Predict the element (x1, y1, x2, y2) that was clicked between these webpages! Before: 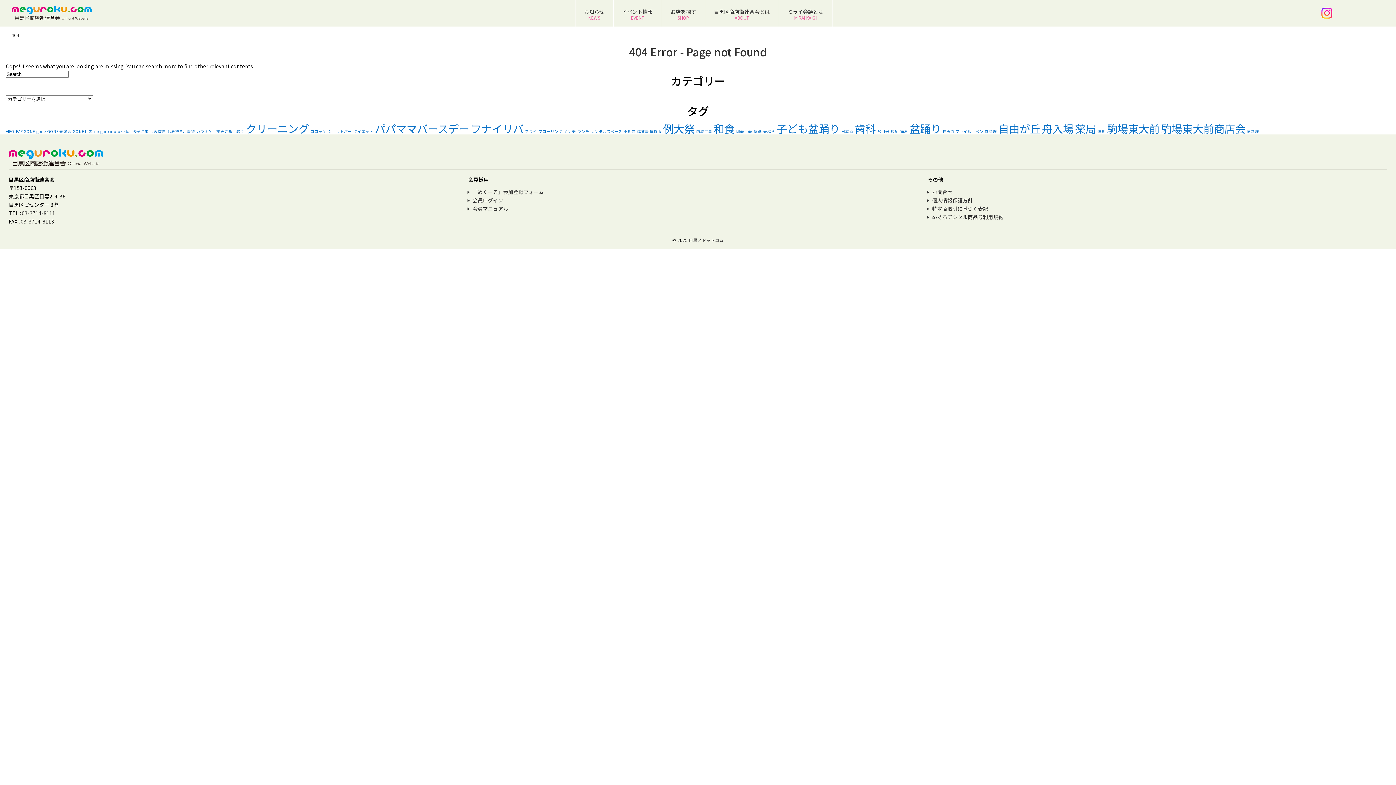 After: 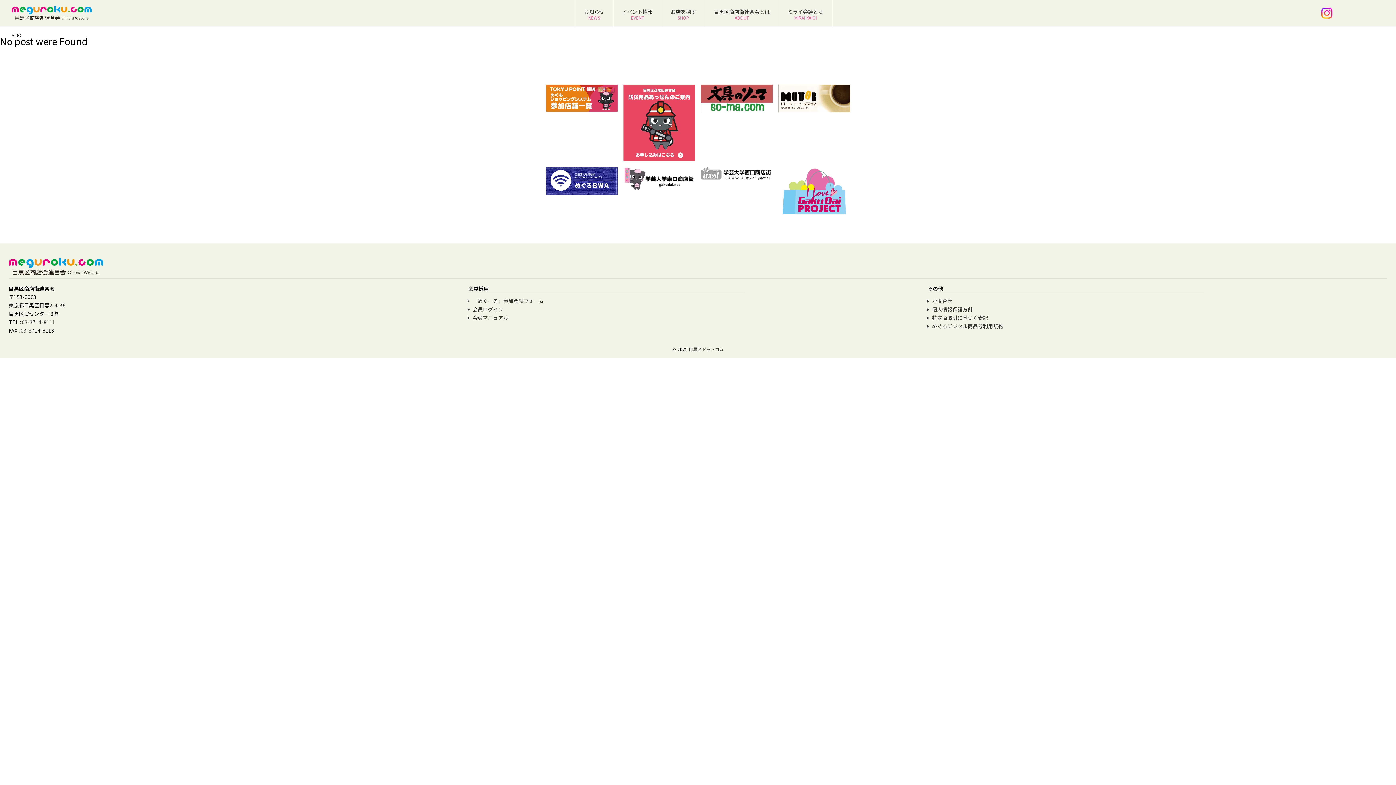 Action: bbox: (5, 128, 14, 134) label: AIBO (1個の項目)